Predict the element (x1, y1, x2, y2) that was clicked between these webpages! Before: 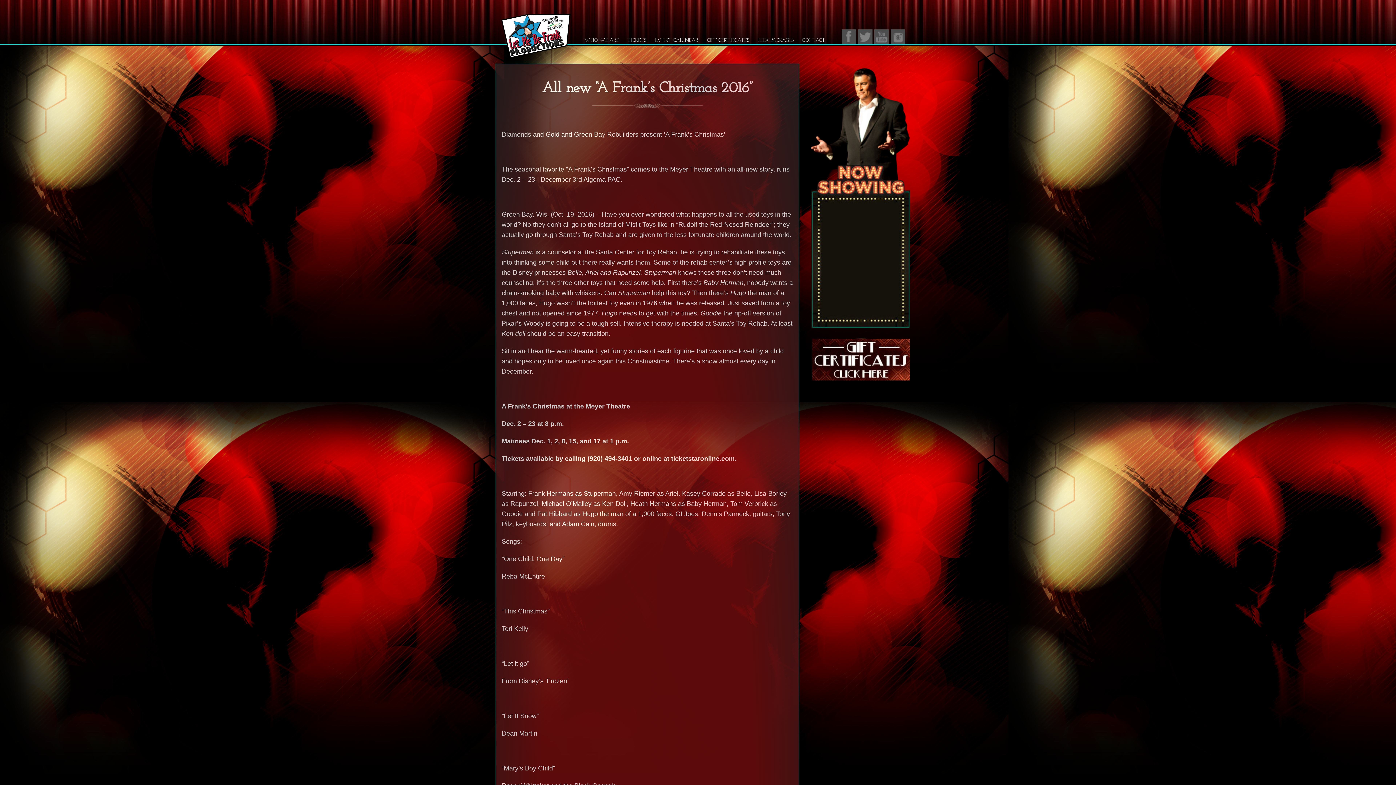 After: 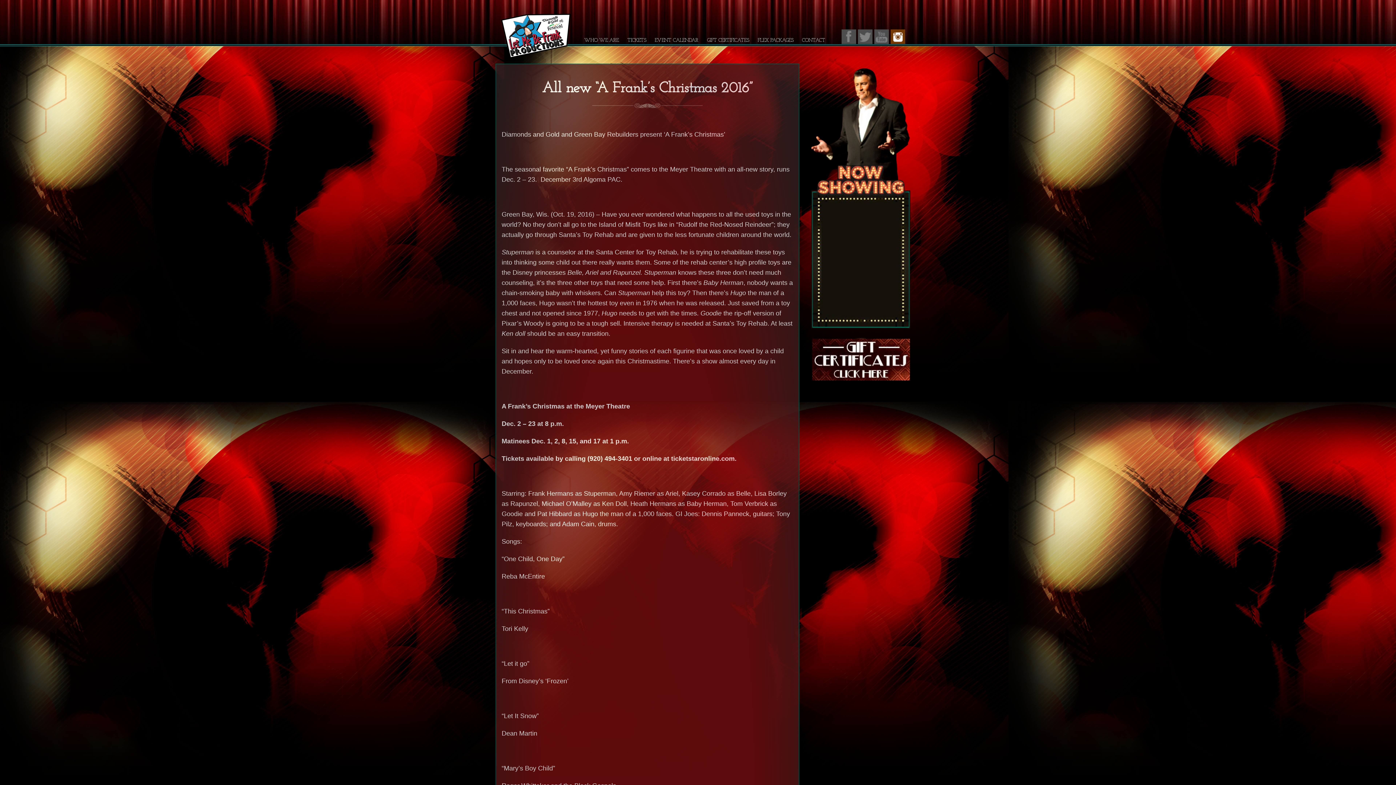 Action: bbox: (890, 29, 905, 44) label: instagram